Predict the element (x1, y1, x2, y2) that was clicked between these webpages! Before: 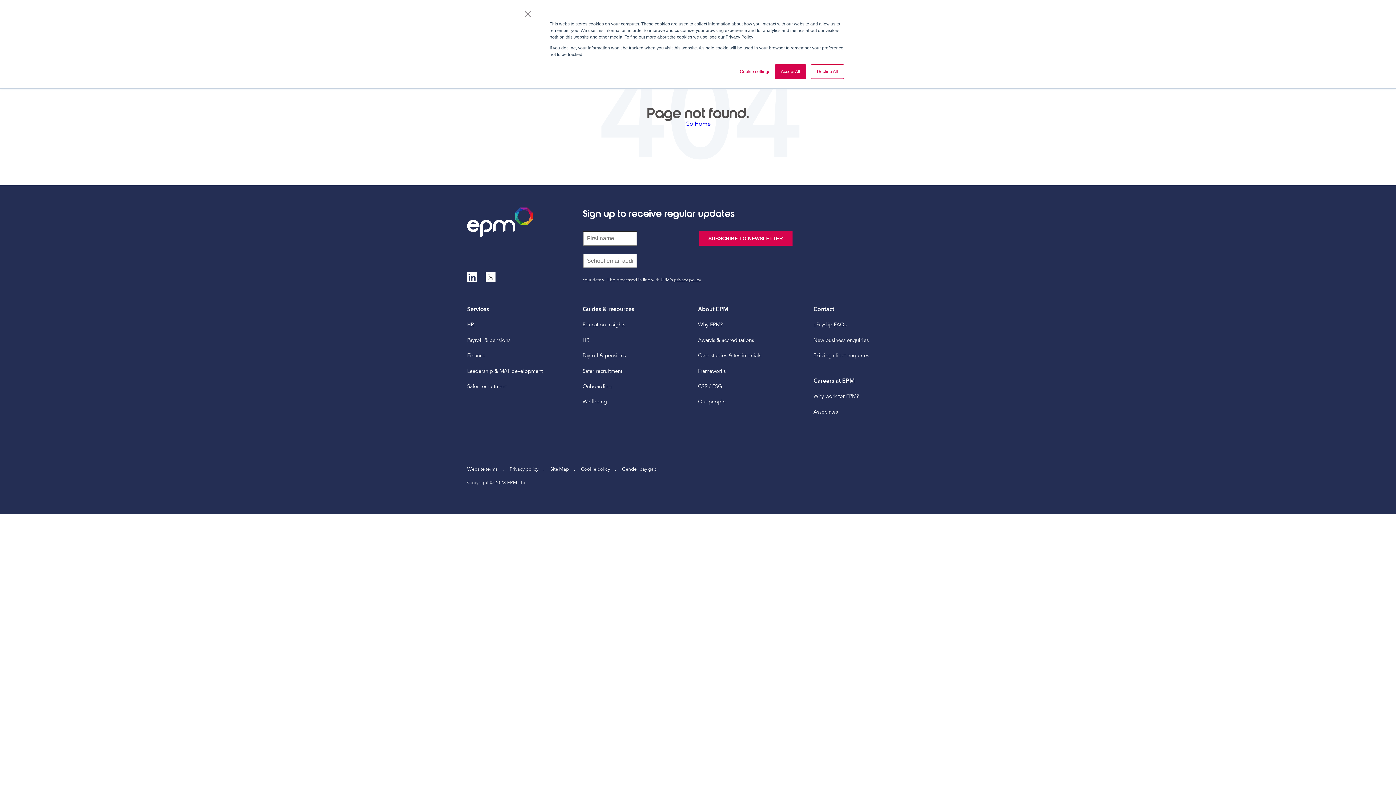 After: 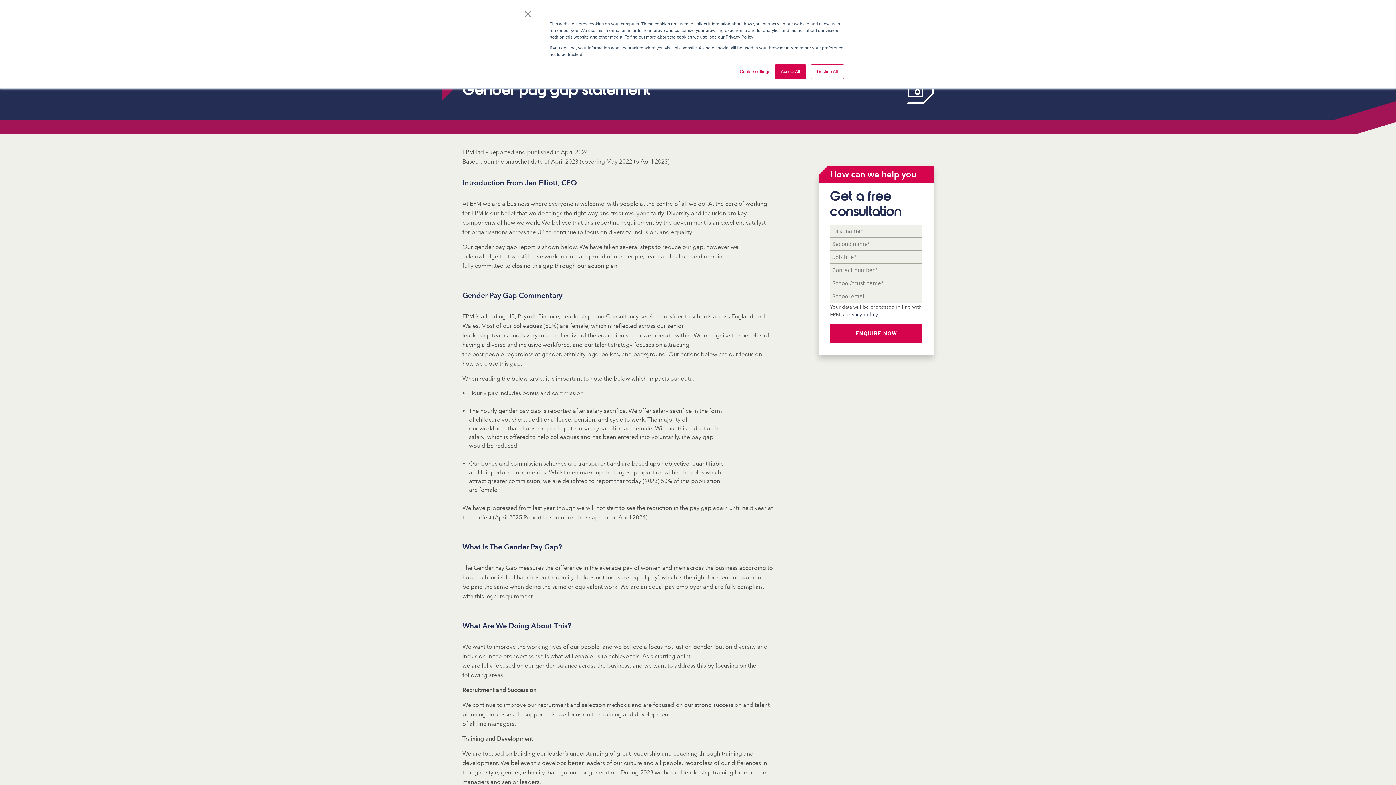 Action: bbox: (622, 466, 656, 471) label: Gender pay gap